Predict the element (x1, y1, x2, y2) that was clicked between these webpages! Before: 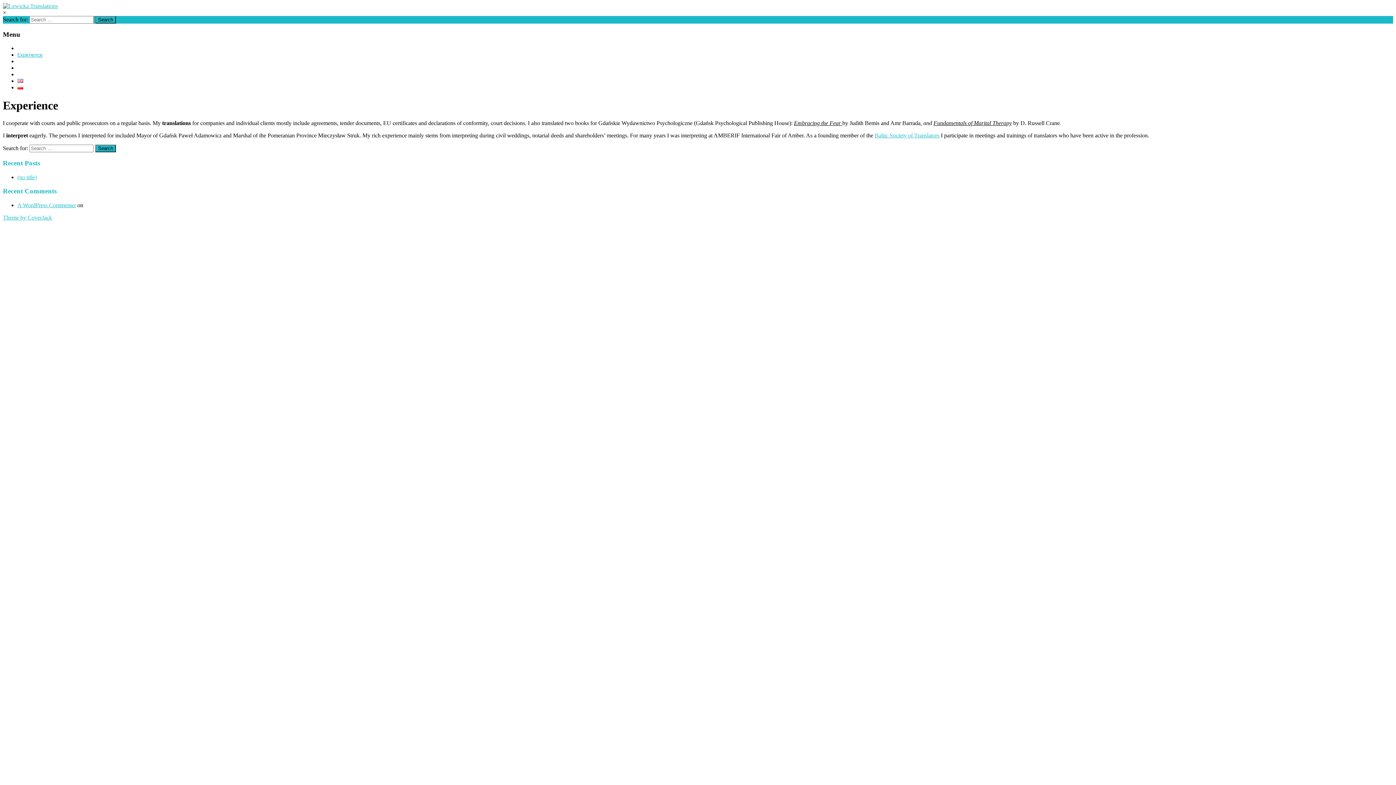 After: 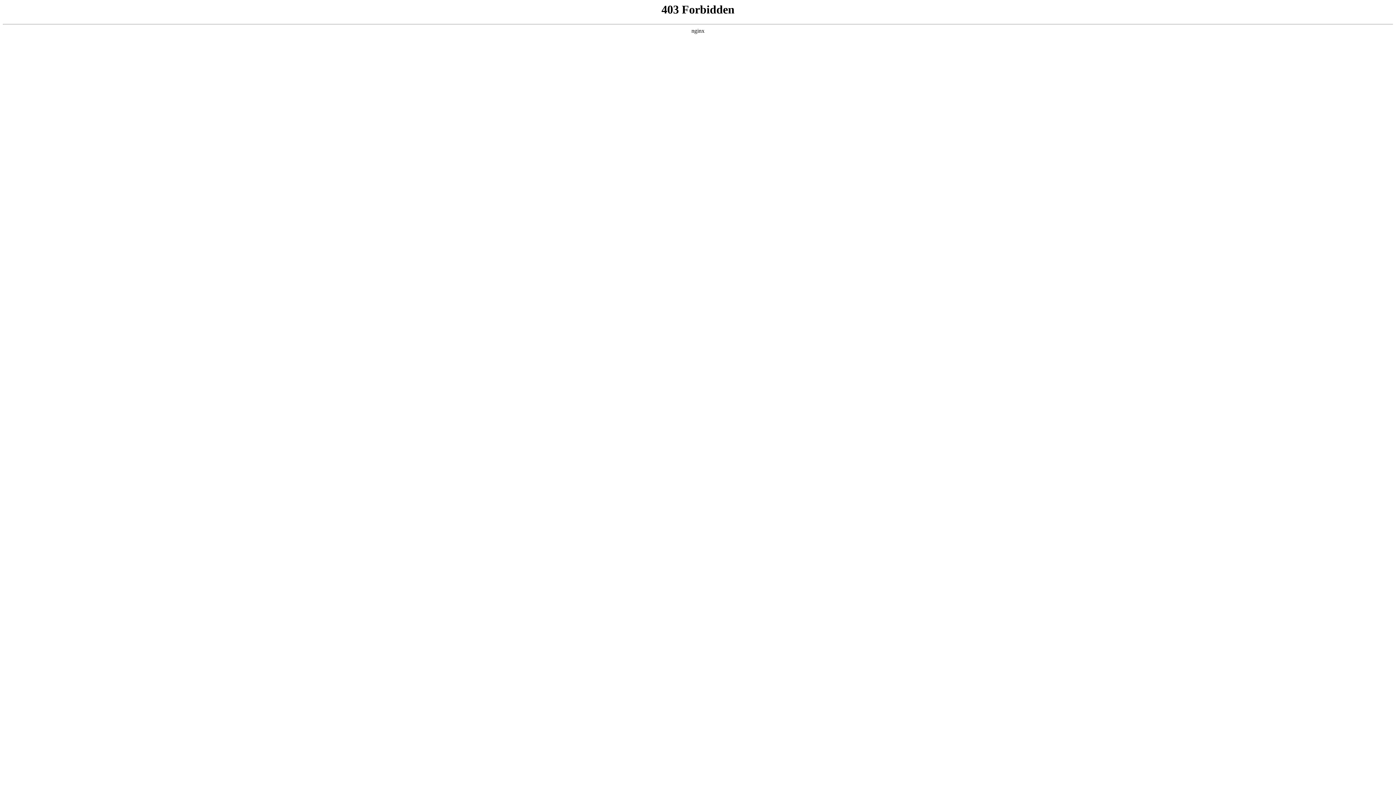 Action: label: A WordPress Commenter bbox: (17, 202, 76, 208)